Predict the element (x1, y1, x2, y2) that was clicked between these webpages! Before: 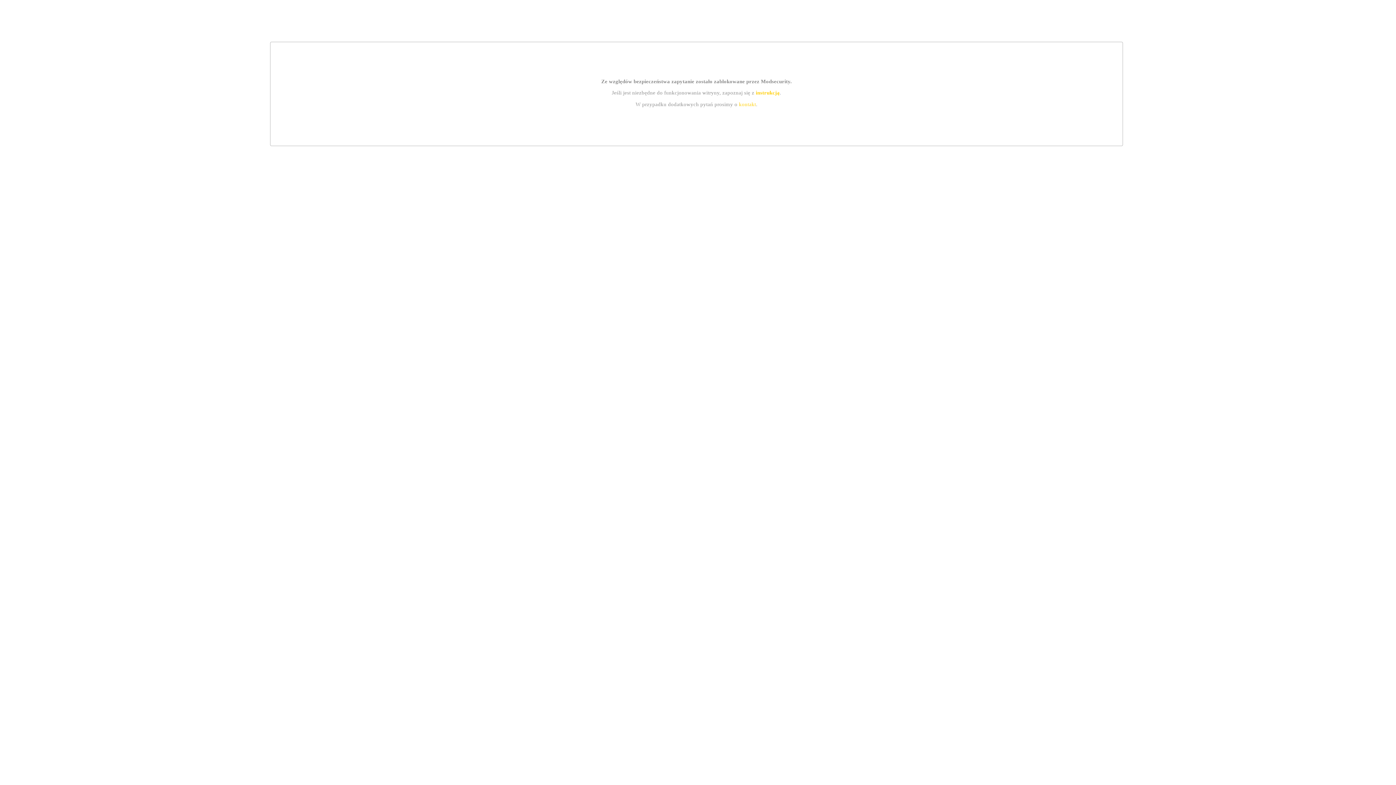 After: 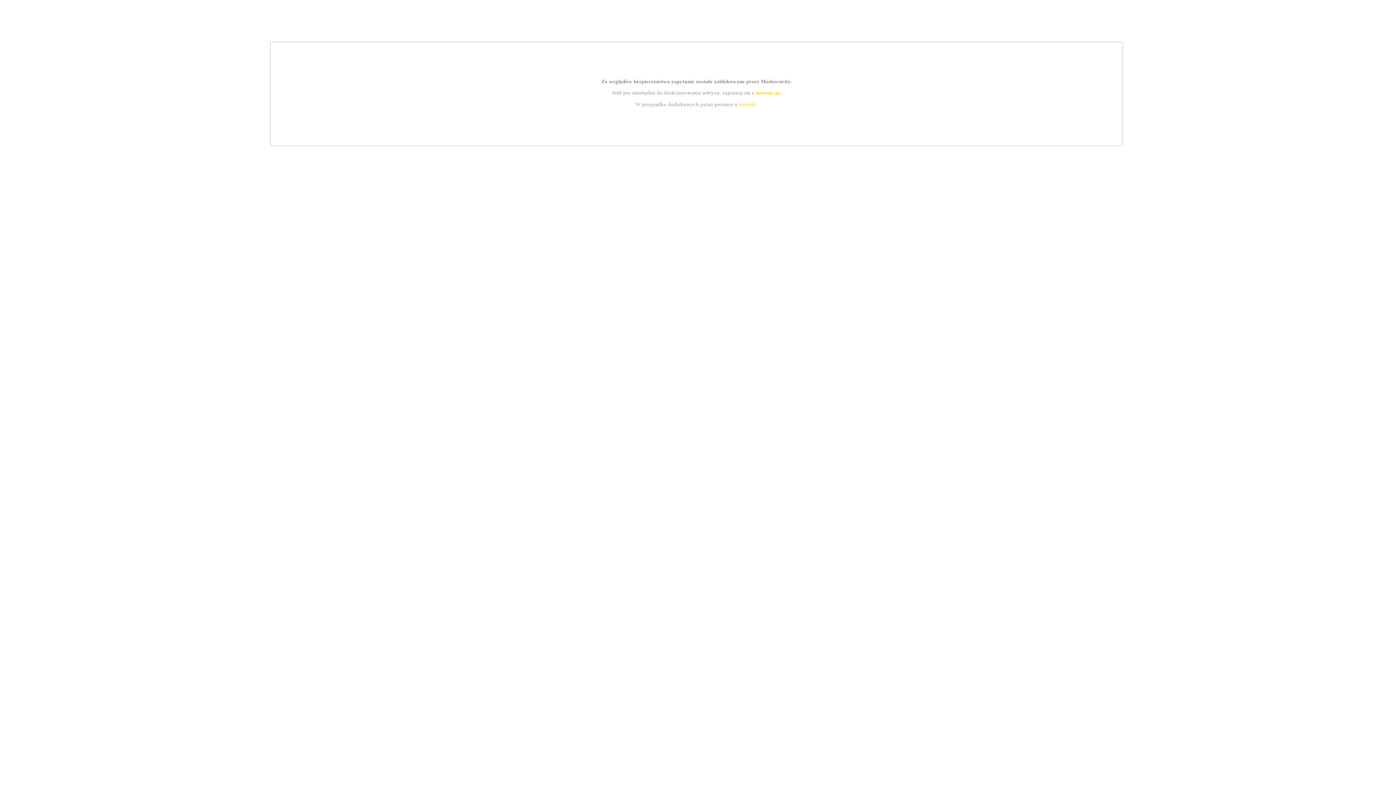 Action: label: instrukcją bbox: (755, 89, 779, 95)